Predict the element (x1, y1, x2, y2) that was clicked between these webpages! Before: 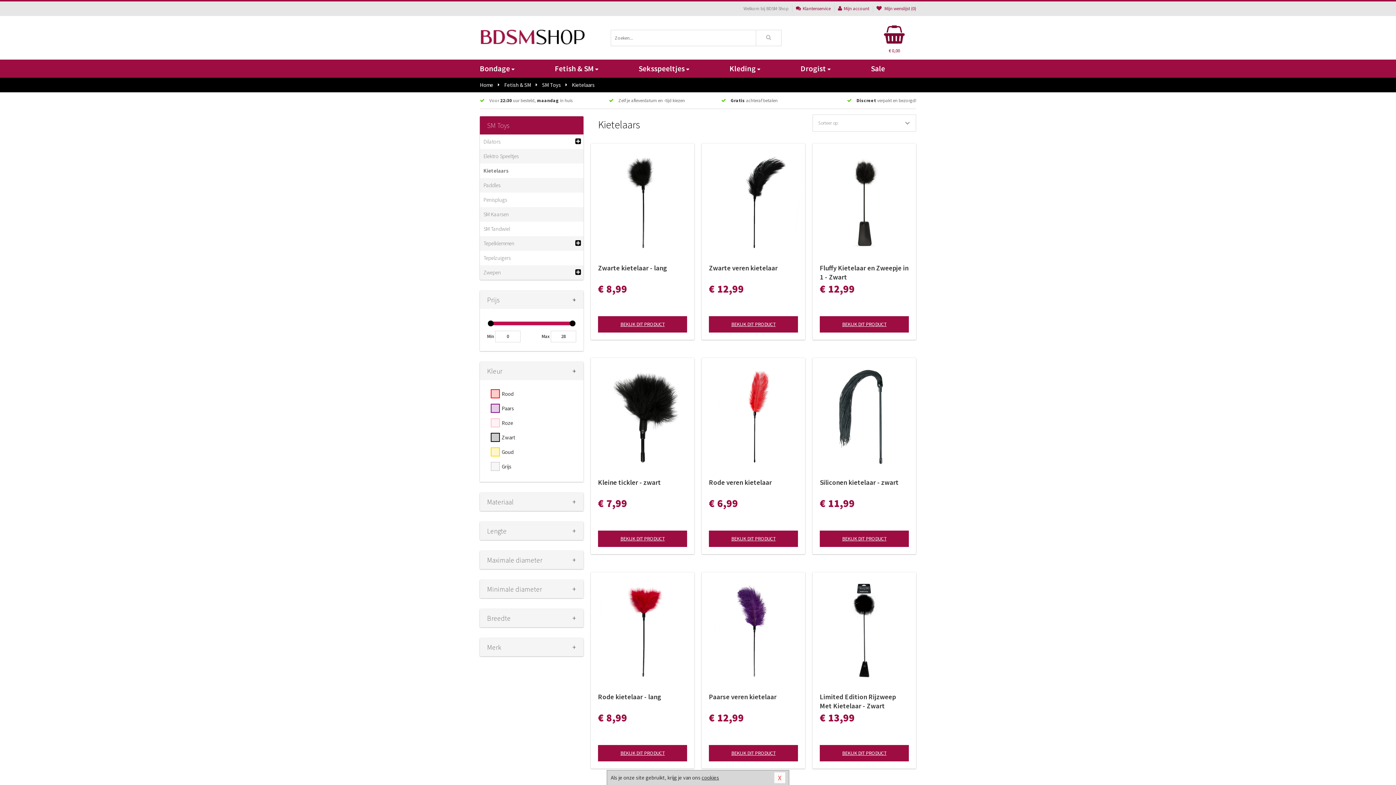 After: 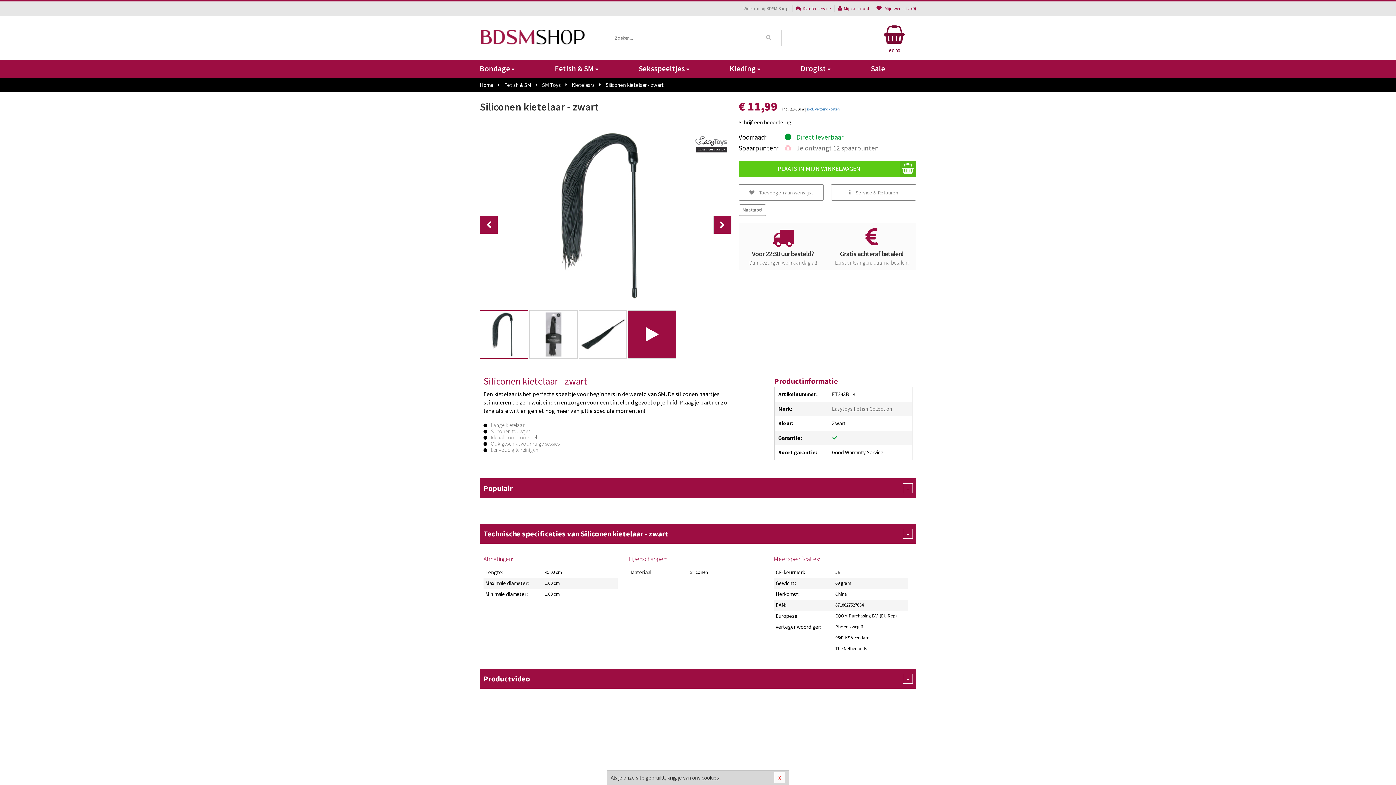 Action: label: BEKIJK DIT PRODUCT bbox: (819, 530, 909, 547)